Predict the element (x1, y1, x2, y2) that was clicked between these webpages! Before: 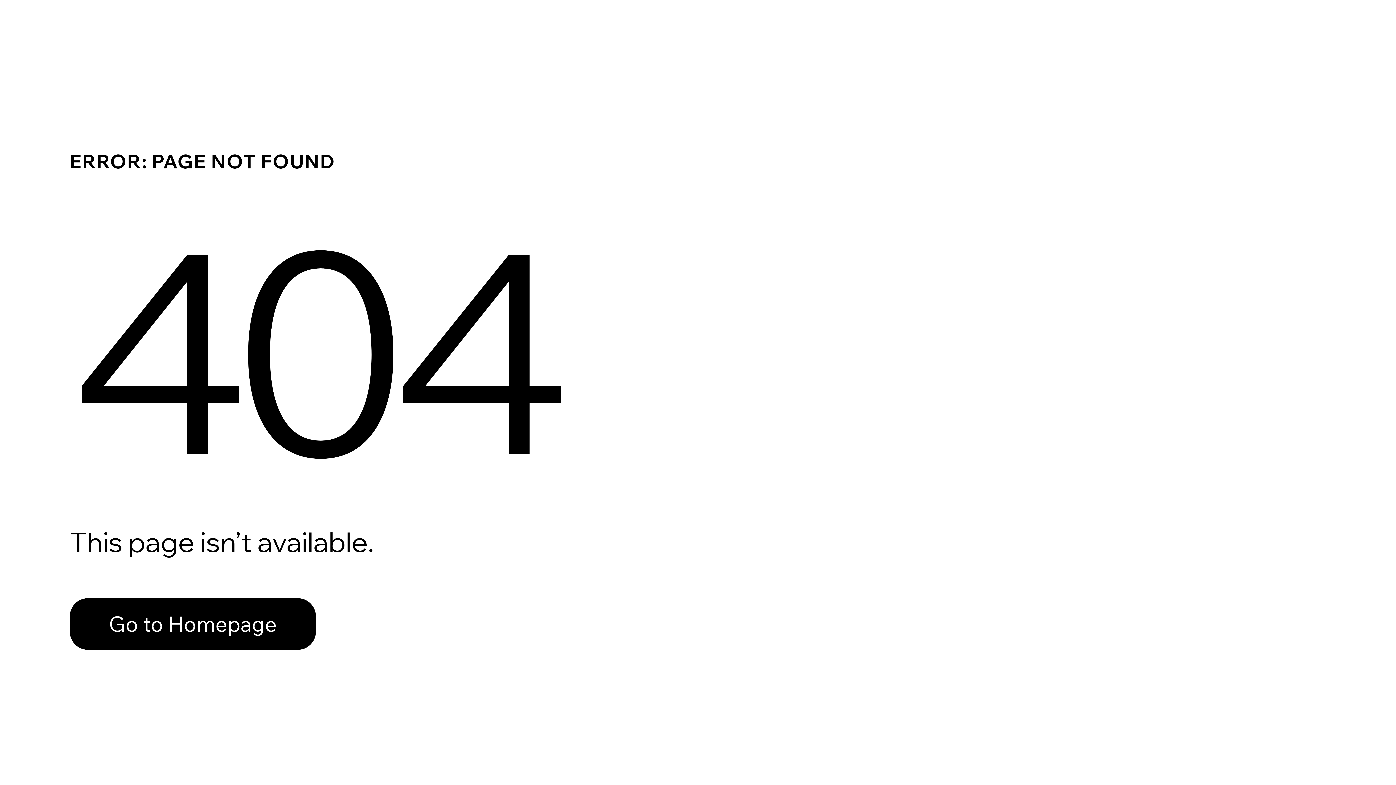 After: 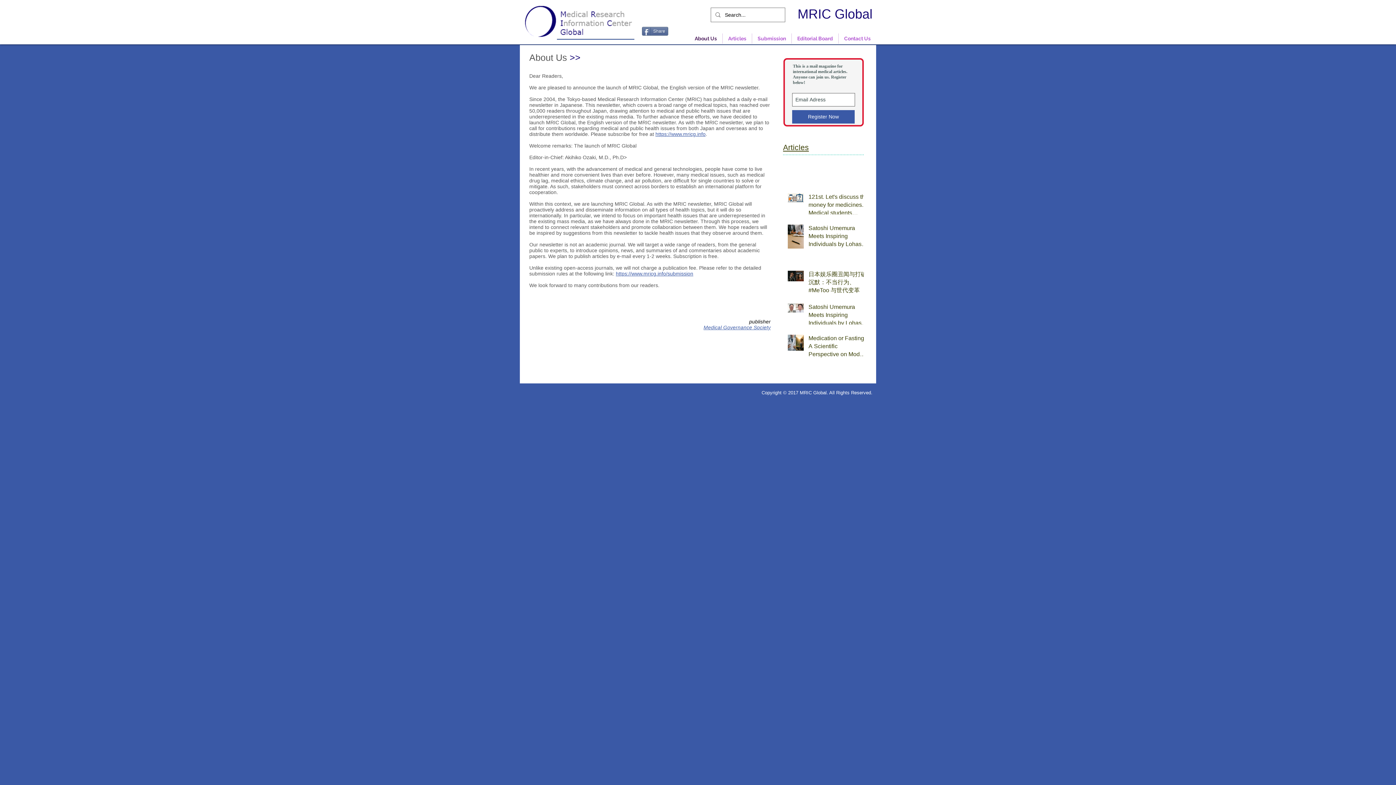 Action: bbox: (69, 598, 316, 650) label: Go to Homepage